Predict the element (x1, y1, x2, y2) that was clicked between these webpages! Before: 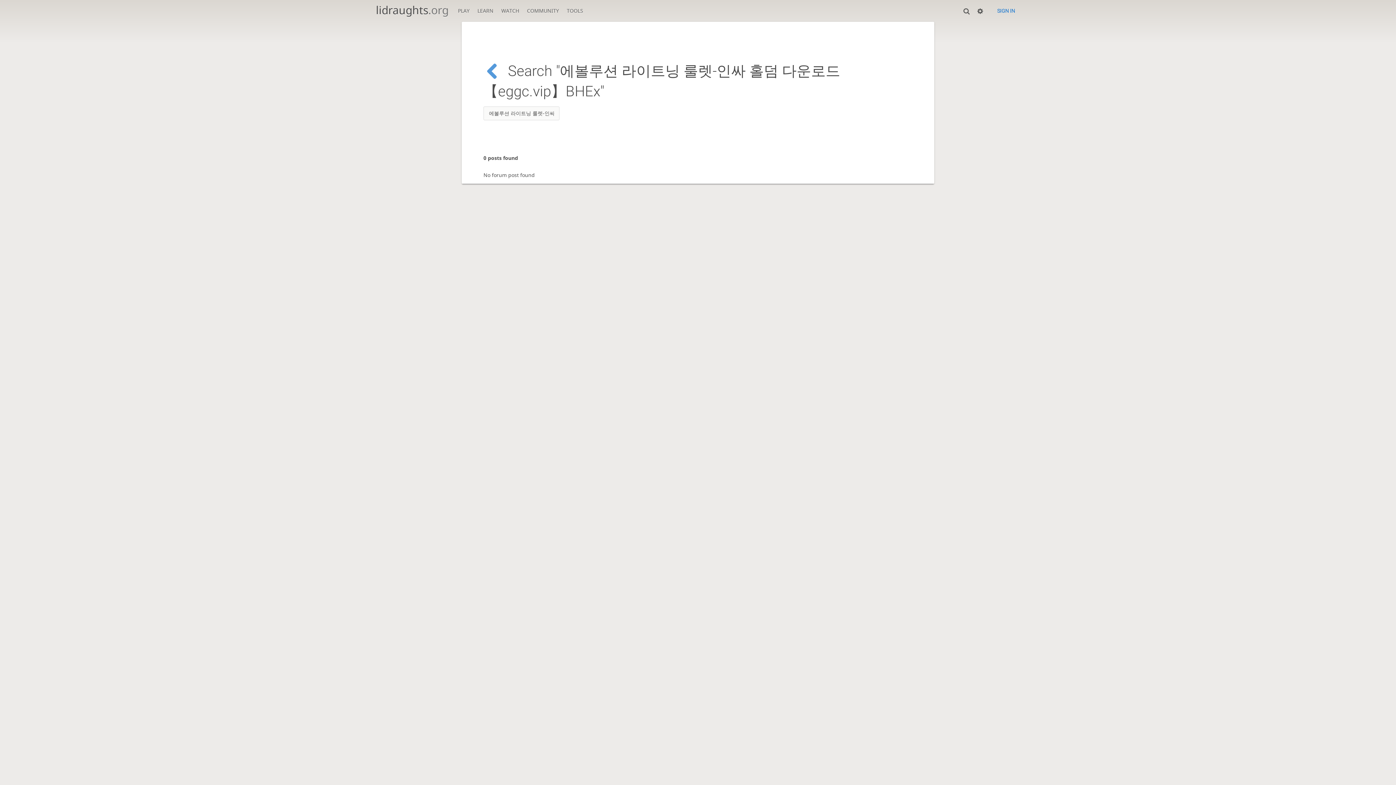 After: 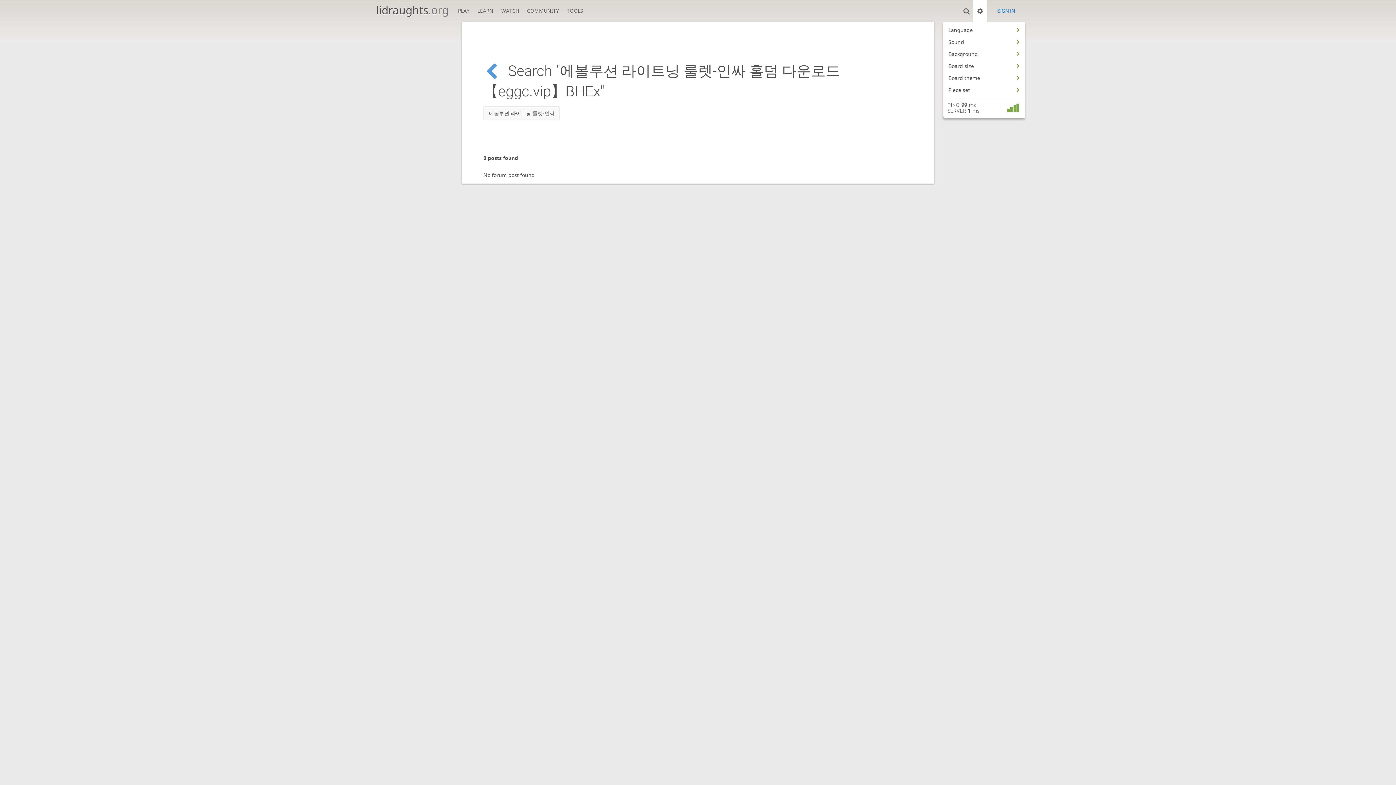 Action: bbox: (973, 0, 987, 21)